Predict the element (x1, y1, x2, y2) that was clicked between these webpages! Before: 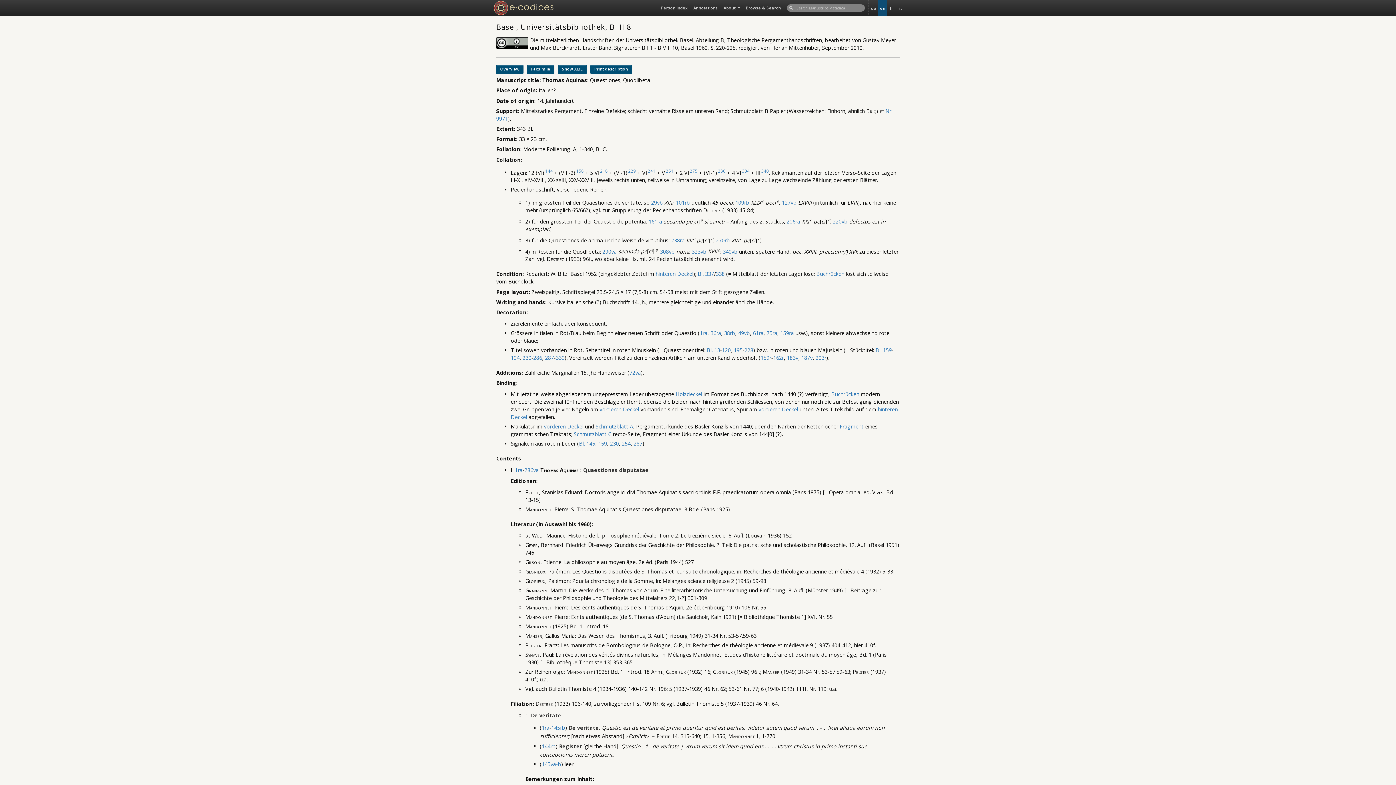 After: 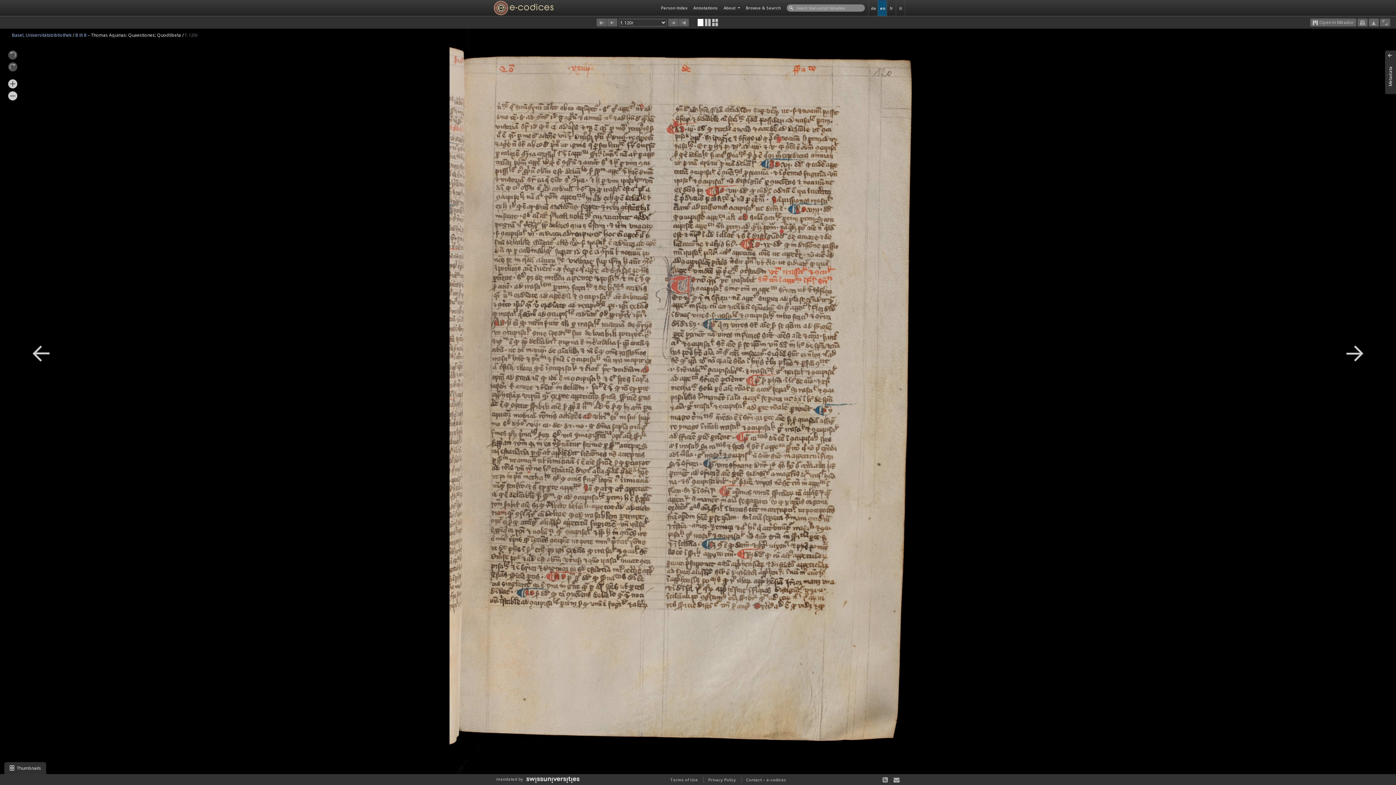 Action: label: 120 bbox: (722, 346, 731, 353)